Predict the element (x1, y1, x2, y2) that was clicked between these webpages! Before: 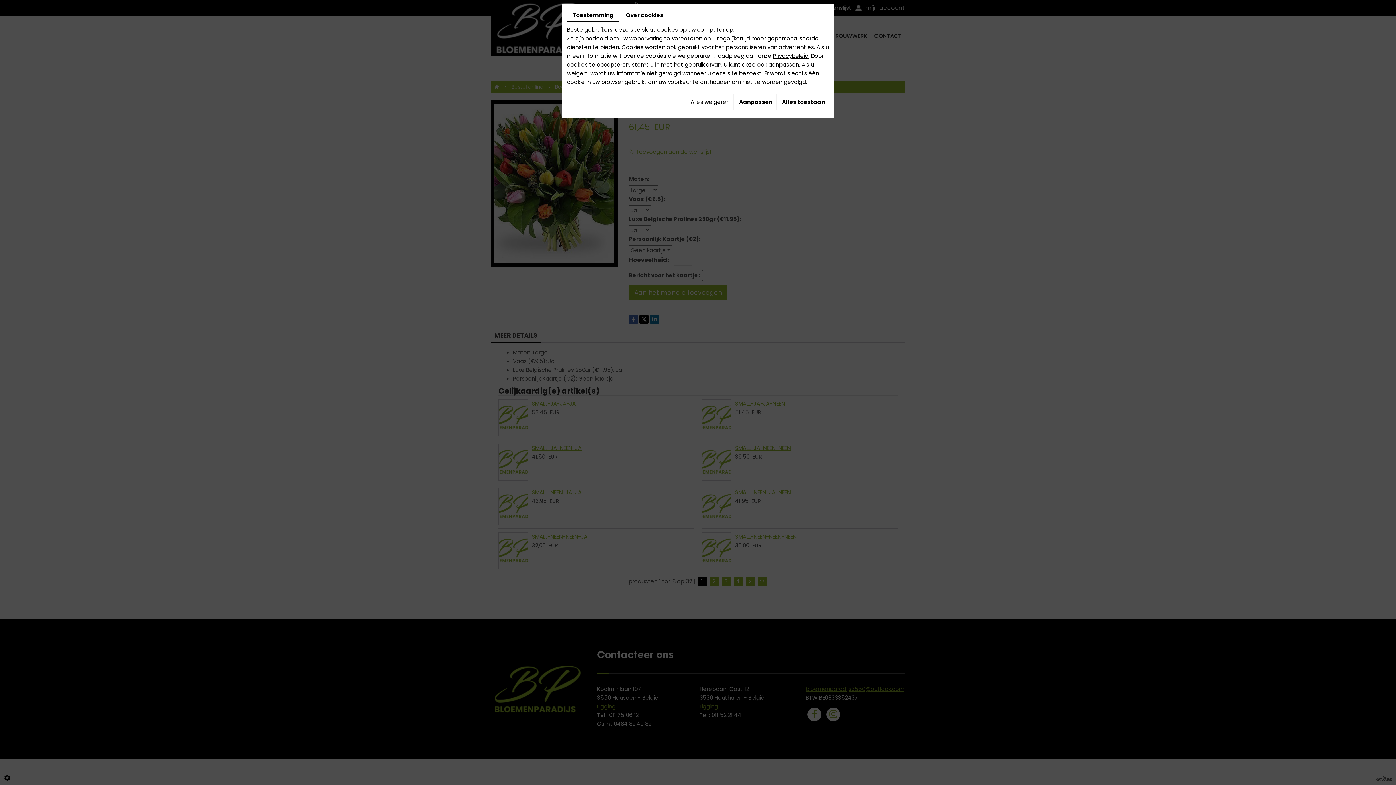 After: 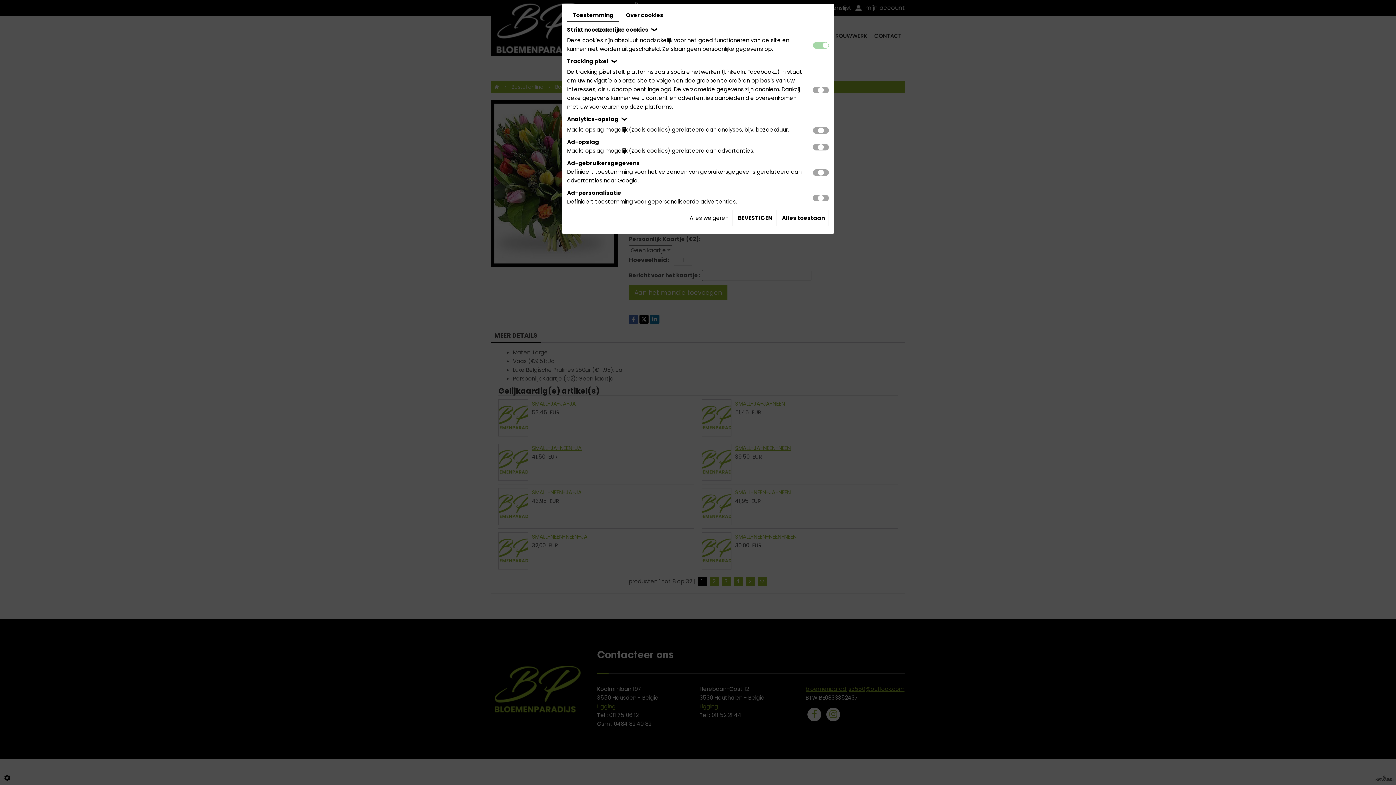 Action: bbox: (735, 93, 776, 110) label: Aanpassen